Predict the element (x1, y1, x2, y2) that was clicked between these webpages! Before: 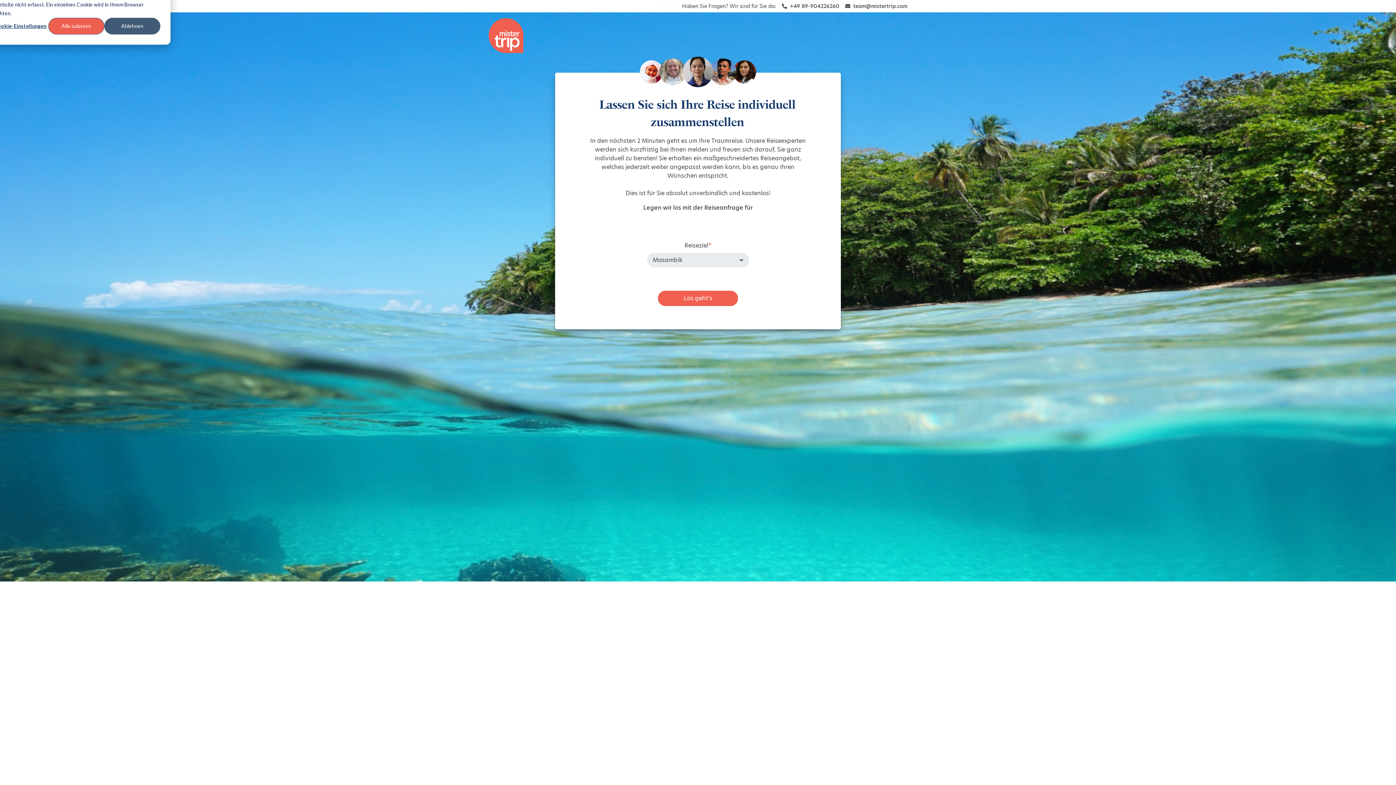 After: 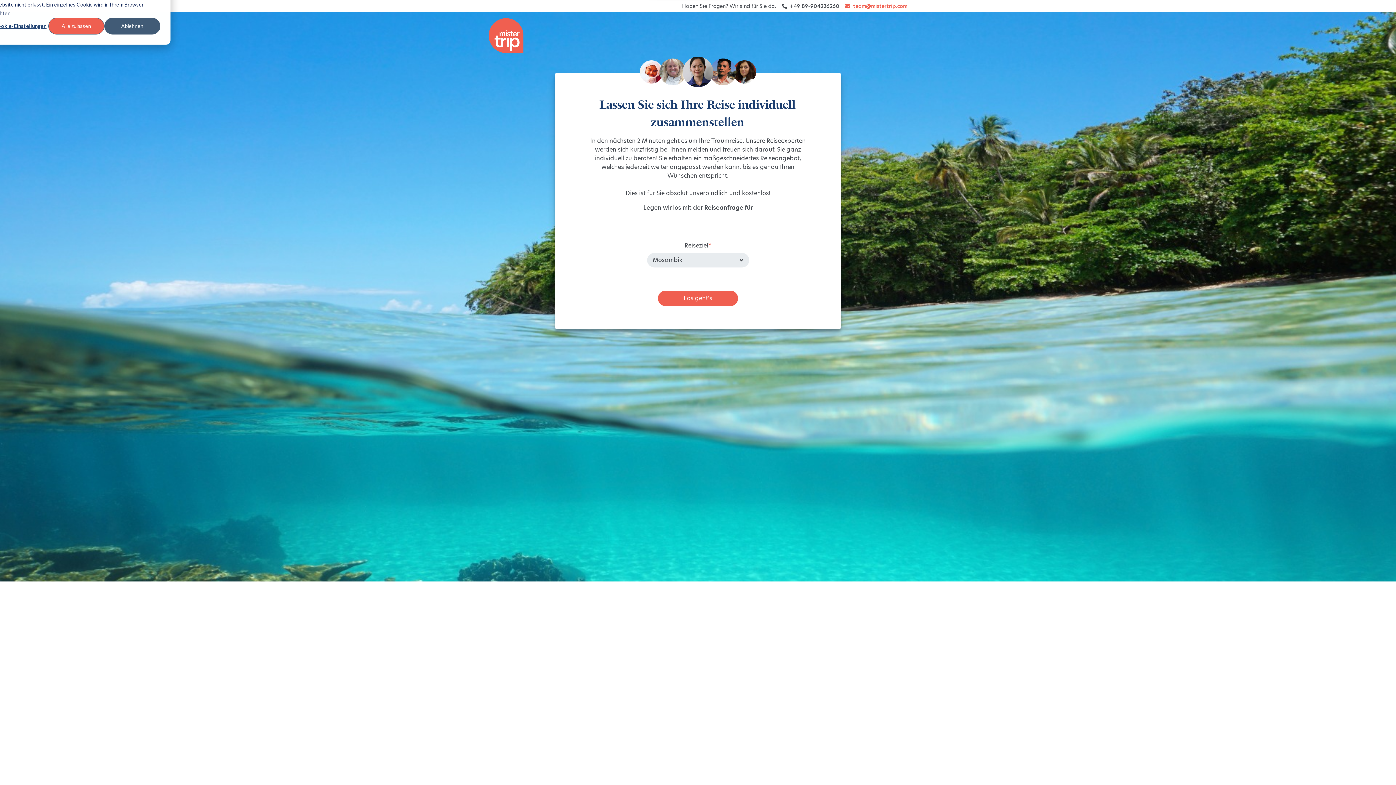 Action: bbox: (842, 0, 910, 12) label:  team@mistertrip.com